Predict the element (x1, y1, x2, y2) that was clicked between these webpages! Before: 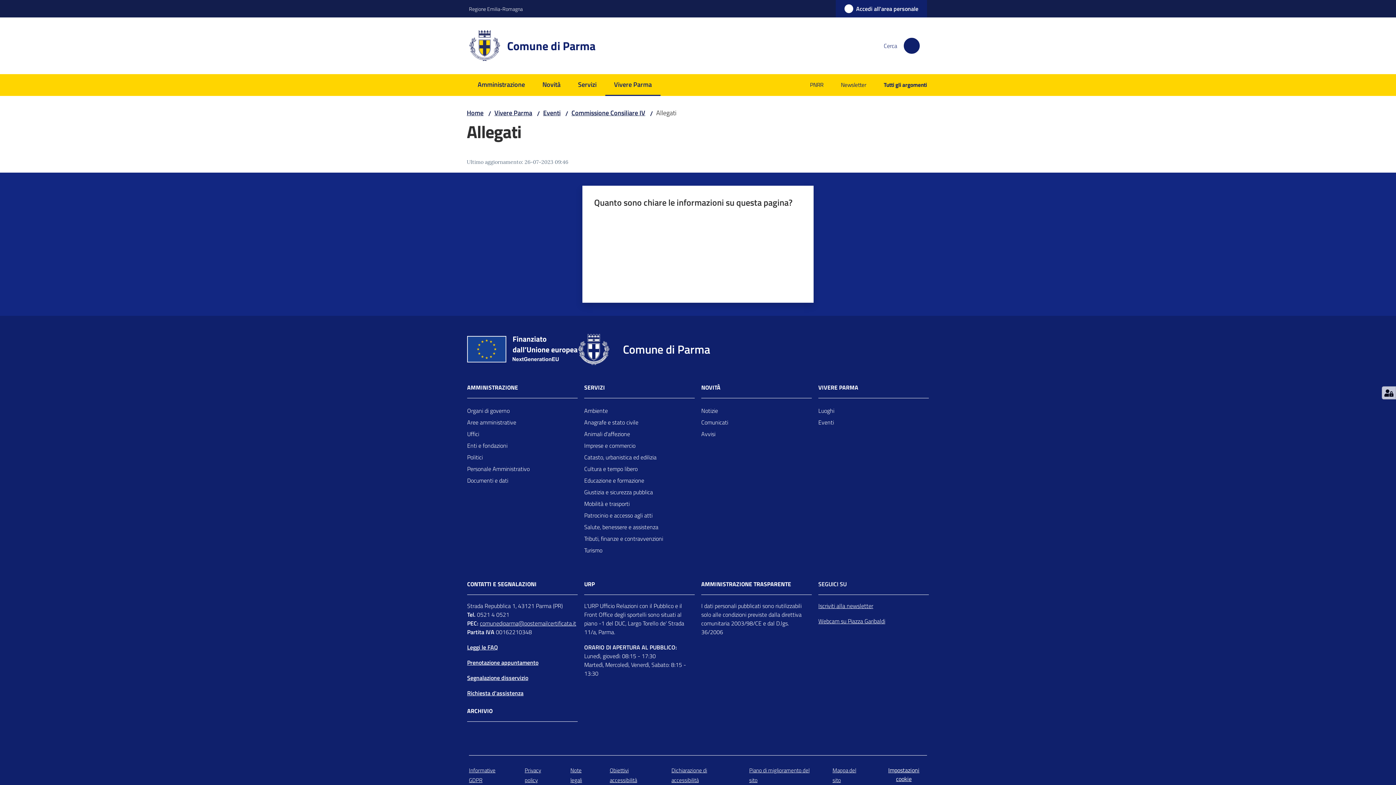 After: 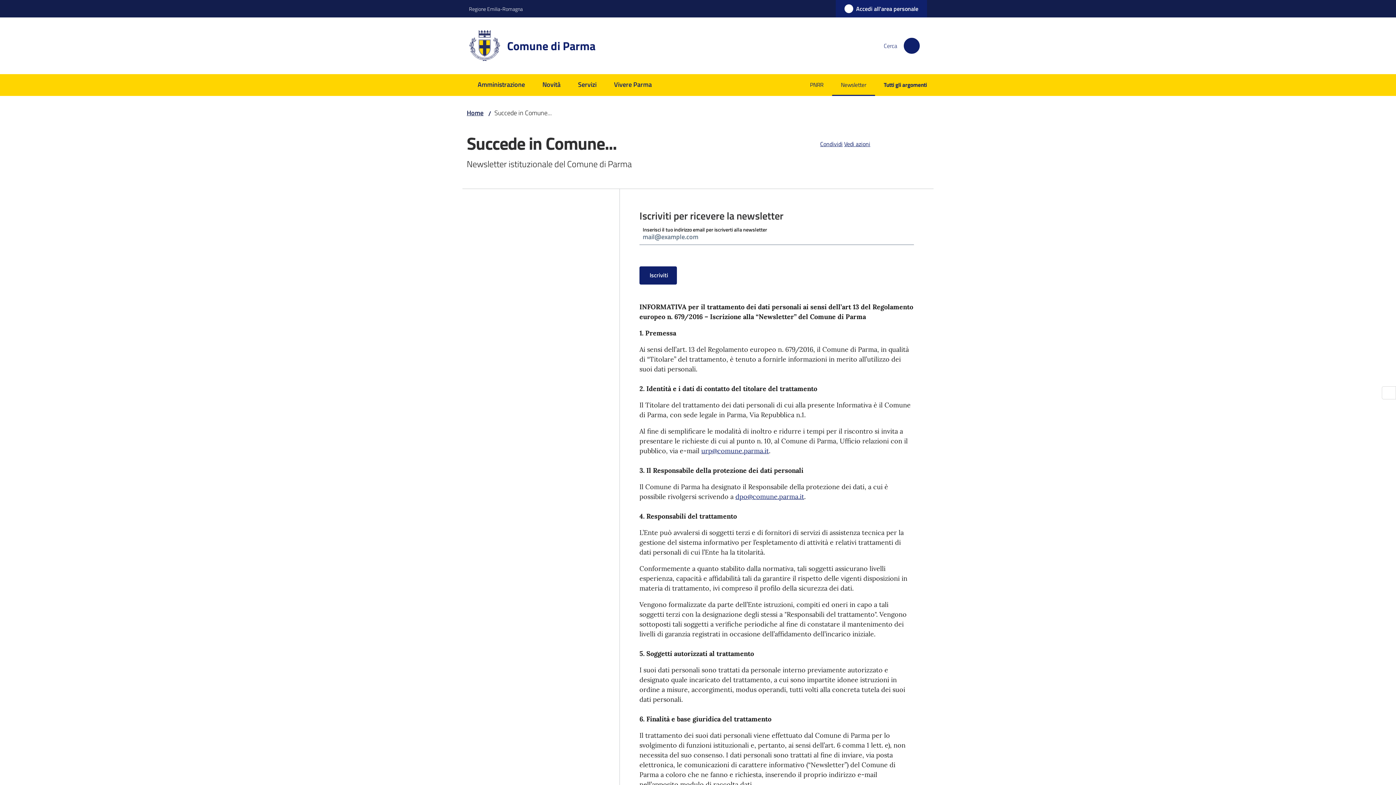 Action: label: Newsletter bbox: (832, 75, 875, 96)